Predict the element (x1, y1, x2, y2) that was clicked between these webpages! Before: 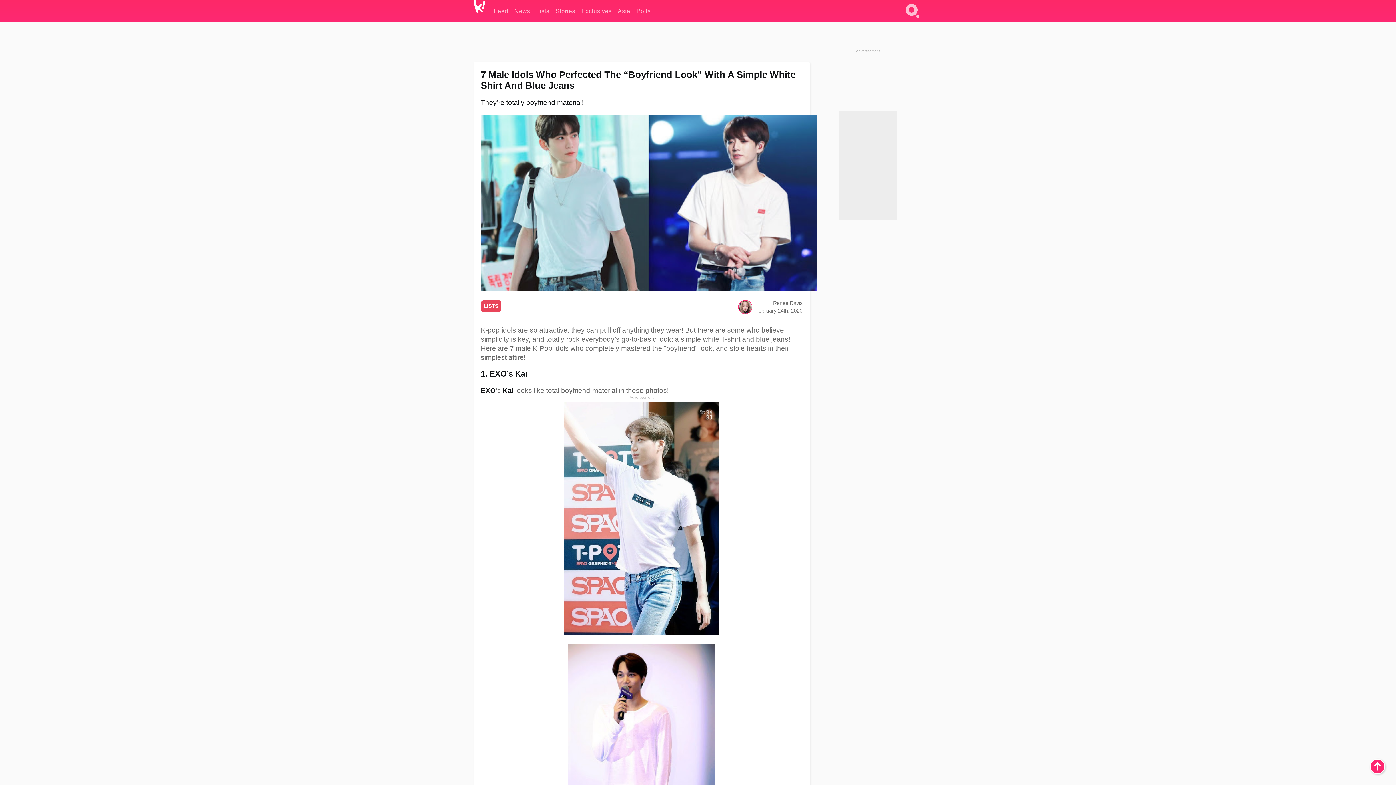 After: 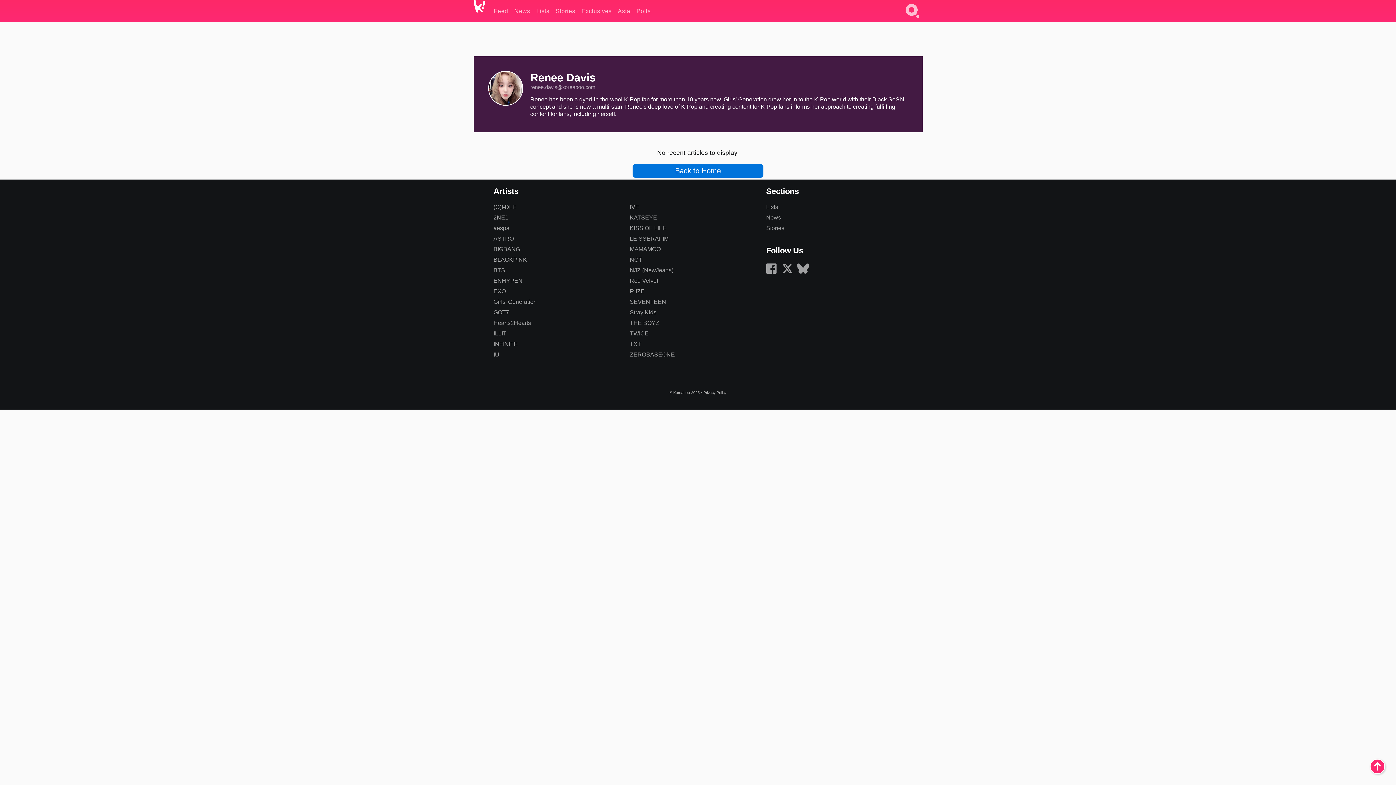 Action: bbox: (773, 300, 802, 306) label: Renee Davis